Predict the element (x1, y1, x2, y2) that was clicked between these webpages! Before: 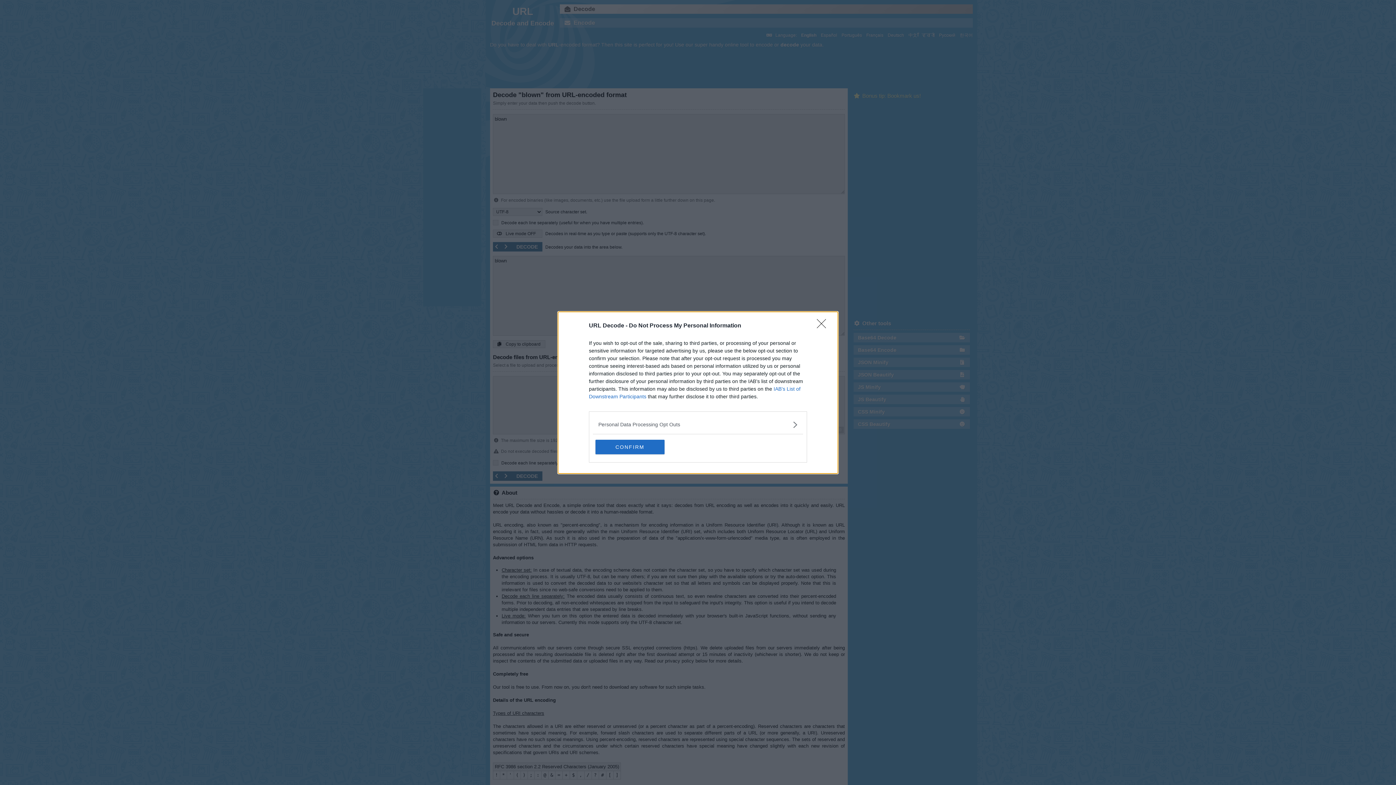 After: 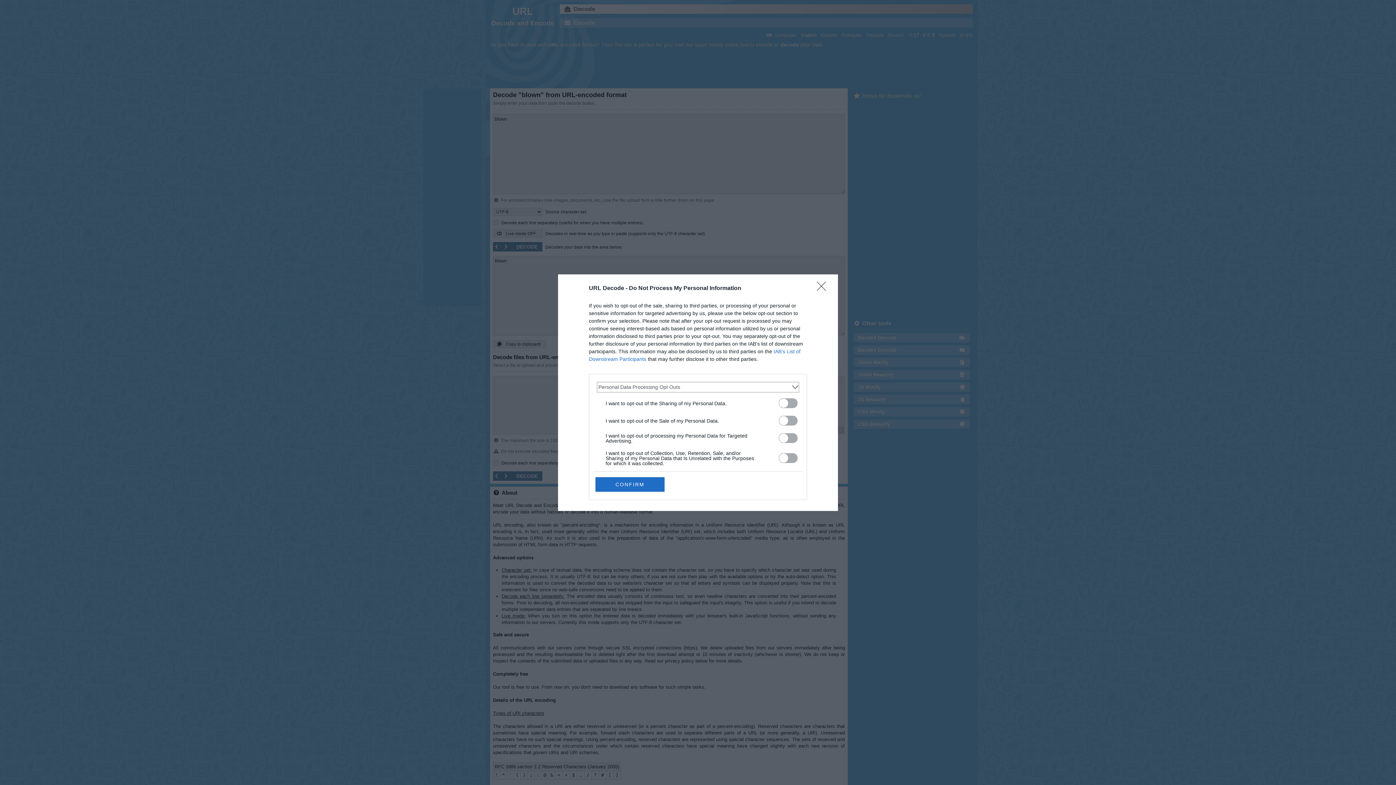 Action: bbox: (598, 420, 797, 428) label: Opt-Outs